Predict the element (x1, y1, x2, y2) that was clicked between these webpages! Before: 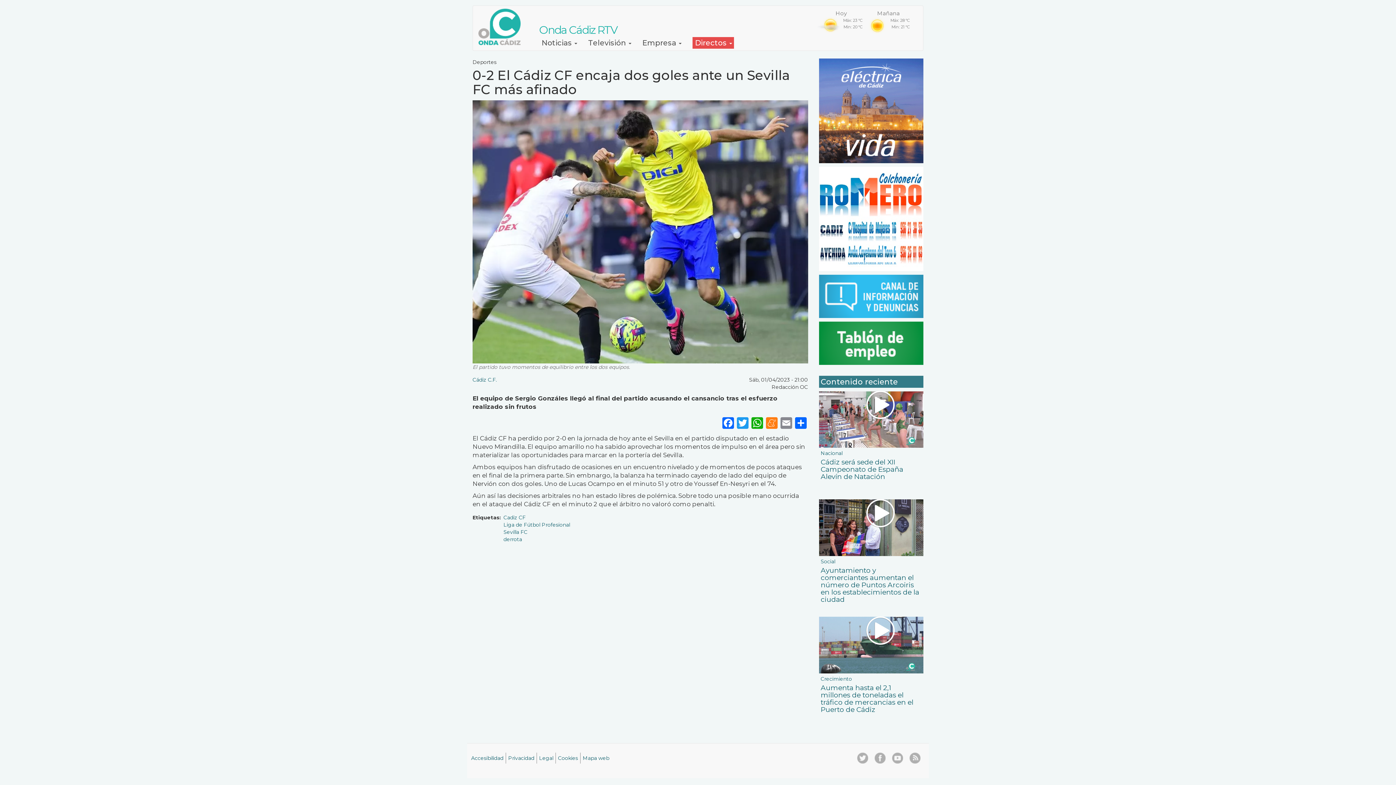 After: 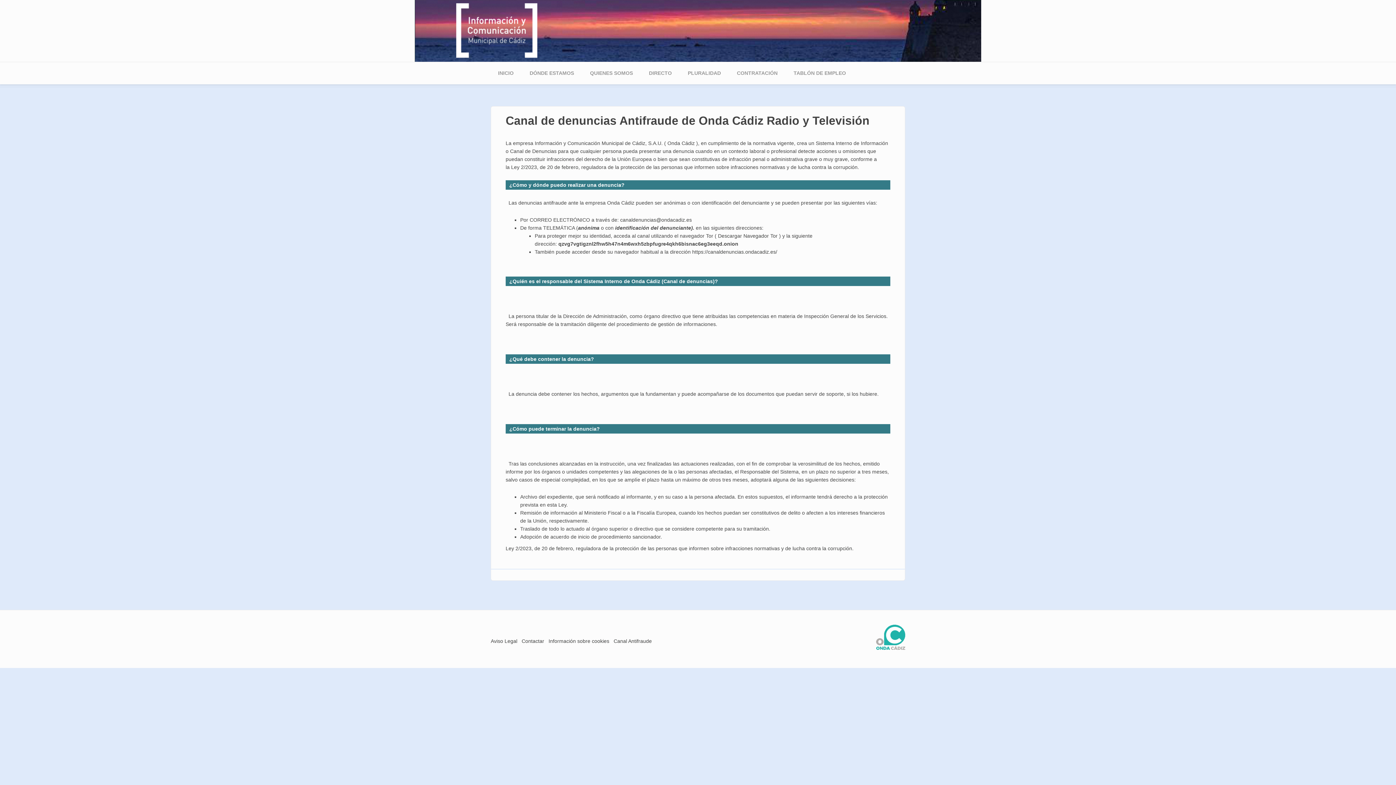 Action: bbox: (819, 274, 923, 321)